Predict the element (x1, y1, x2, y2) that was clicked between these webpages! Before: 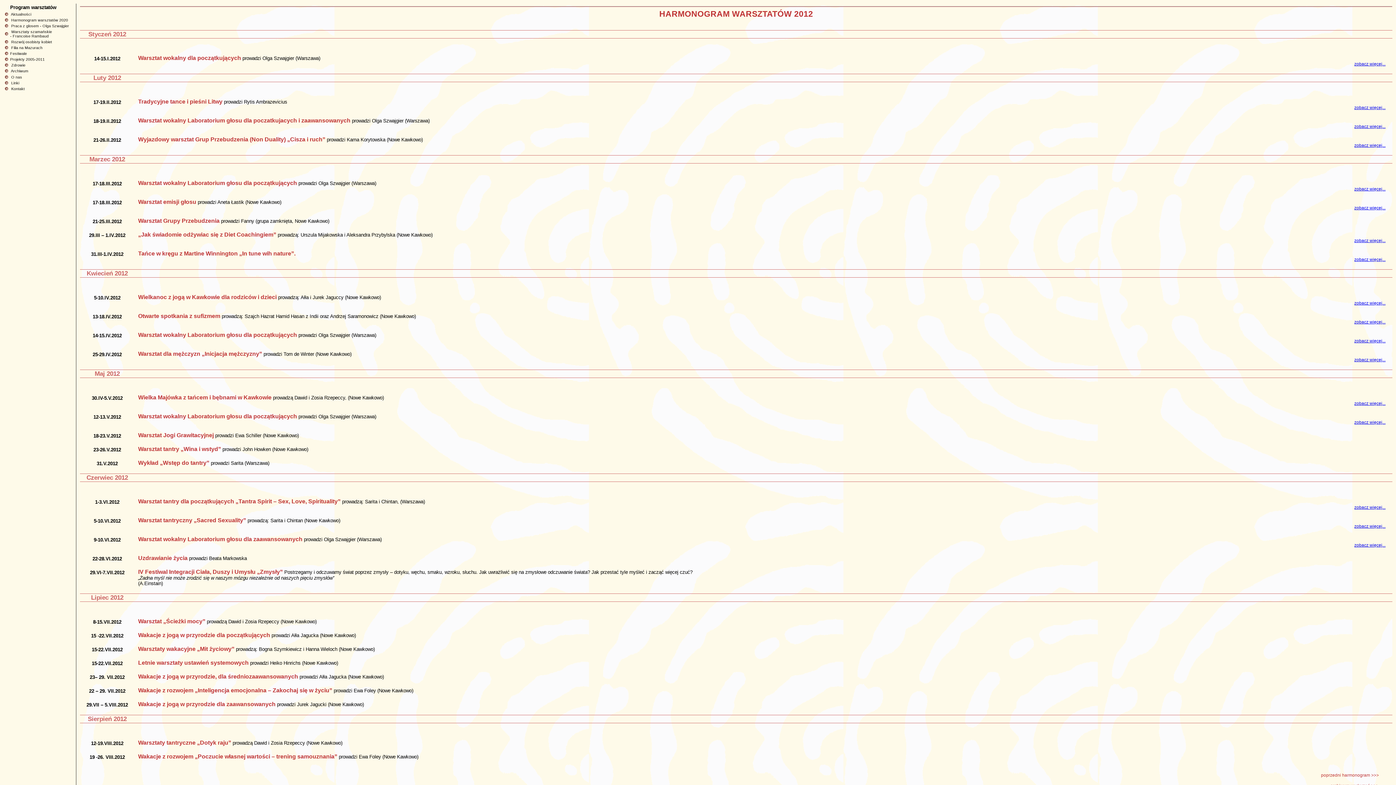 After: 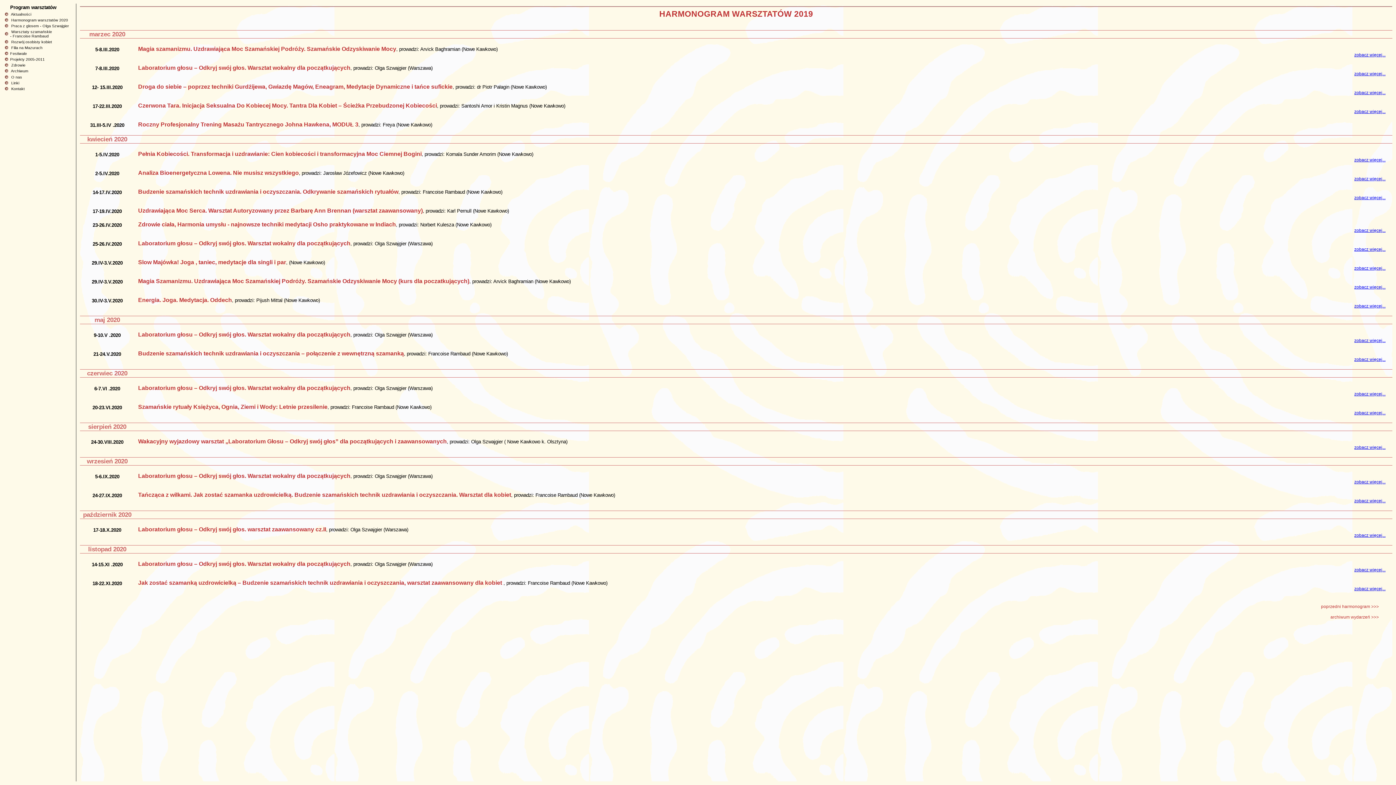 Action: label: 	 Harmonogram warsztatów 2020	 bbox: (3, 17, 74, 22)